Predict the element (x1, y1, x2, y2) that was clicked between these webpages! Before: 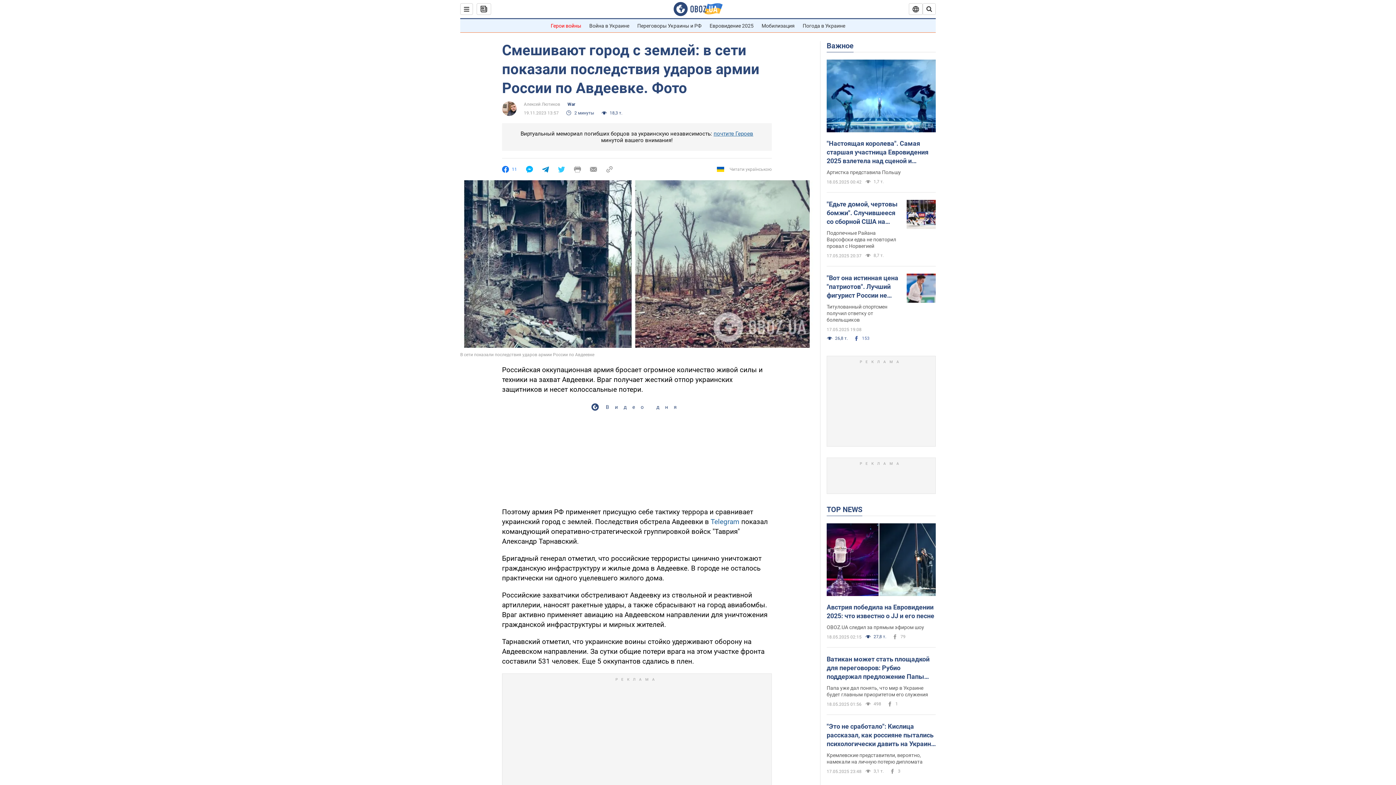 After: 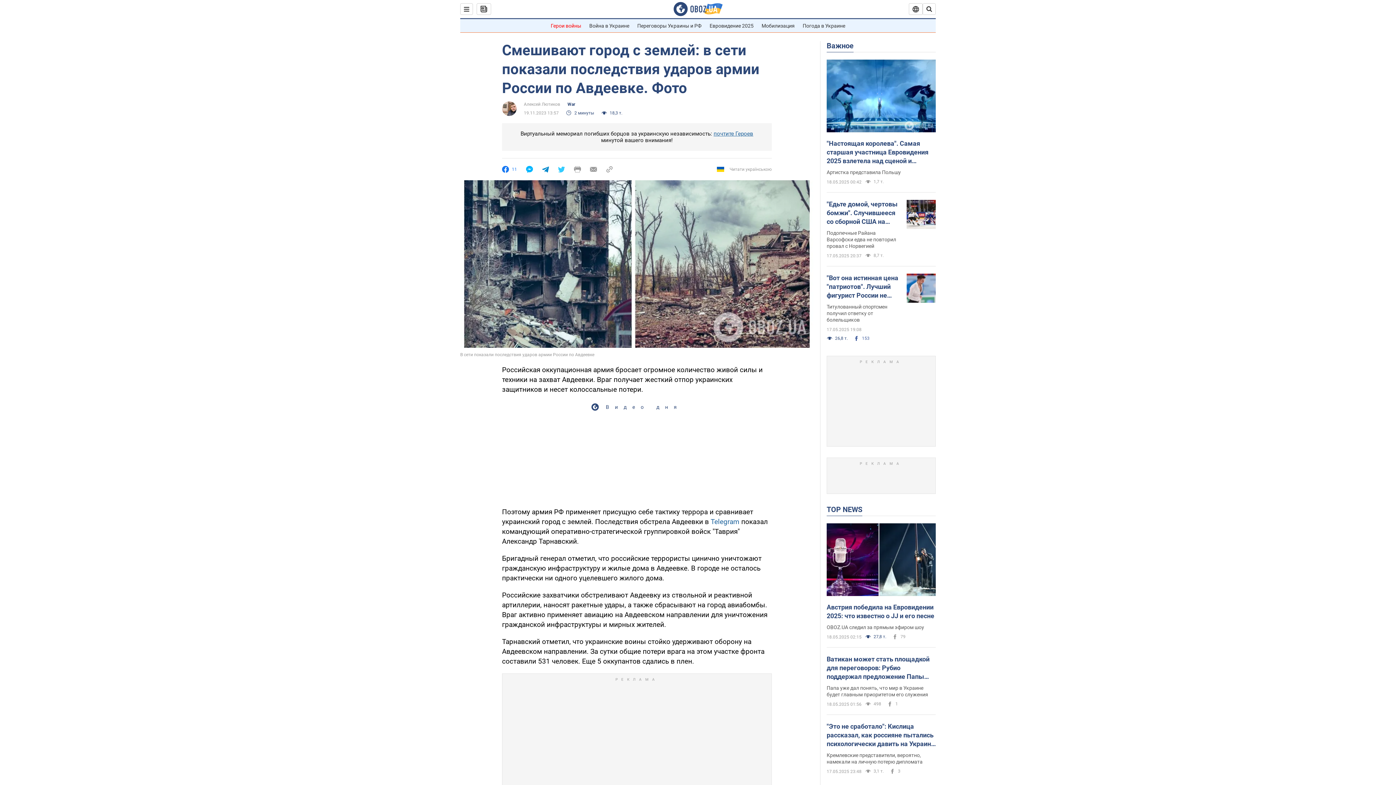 Action: bbox: (590, 166, 597, 172)